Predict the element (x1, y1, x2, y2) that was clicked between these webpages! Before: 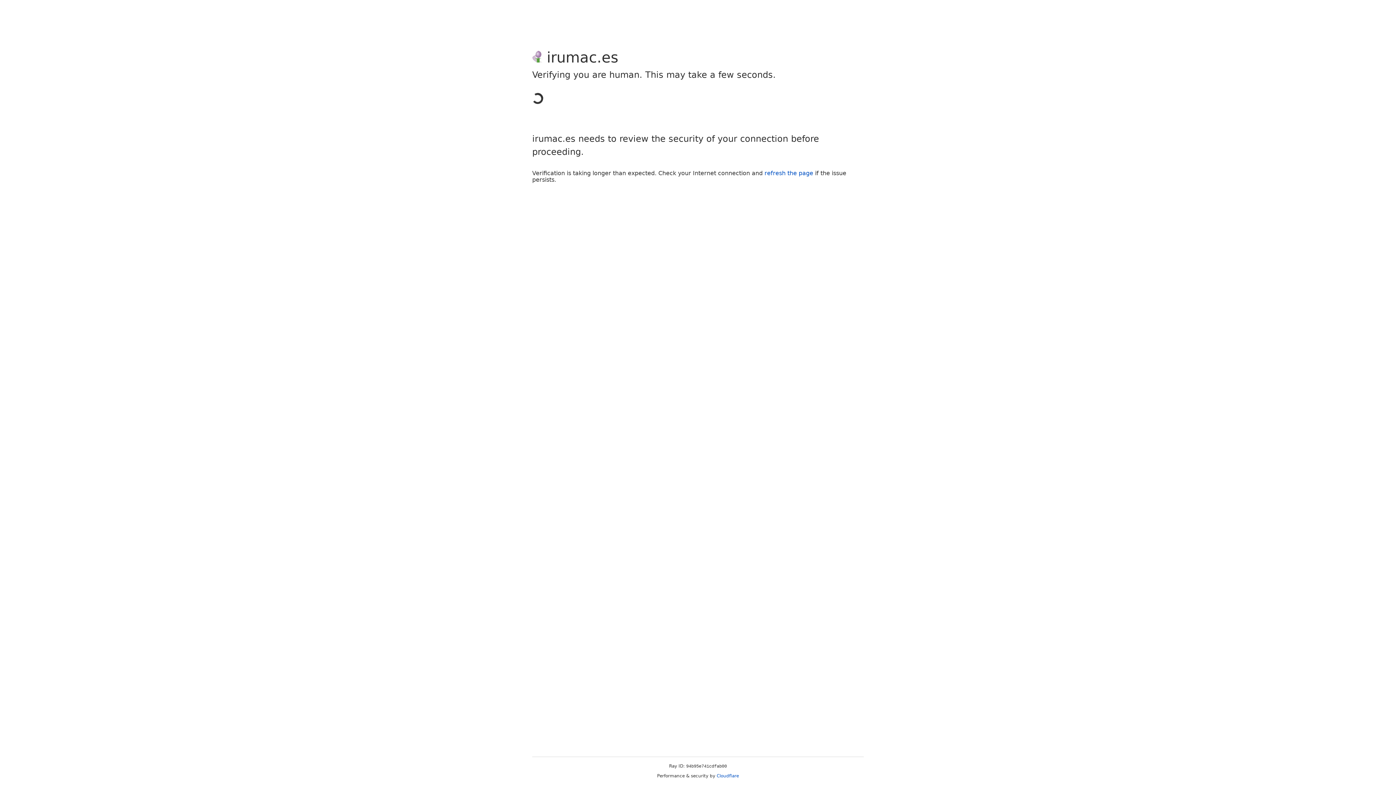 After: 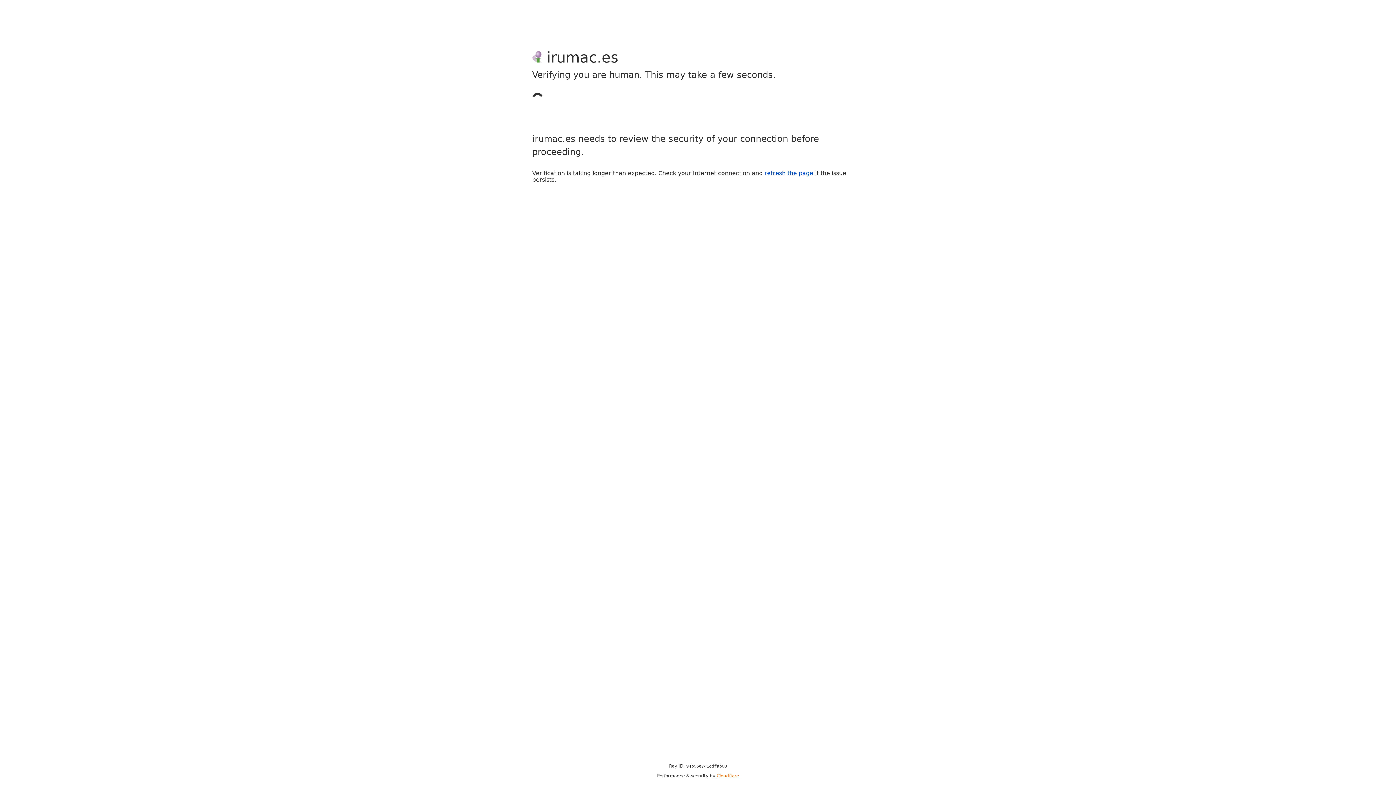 Action: bbox: (716, 773, 739, 778) label: Cloudflare